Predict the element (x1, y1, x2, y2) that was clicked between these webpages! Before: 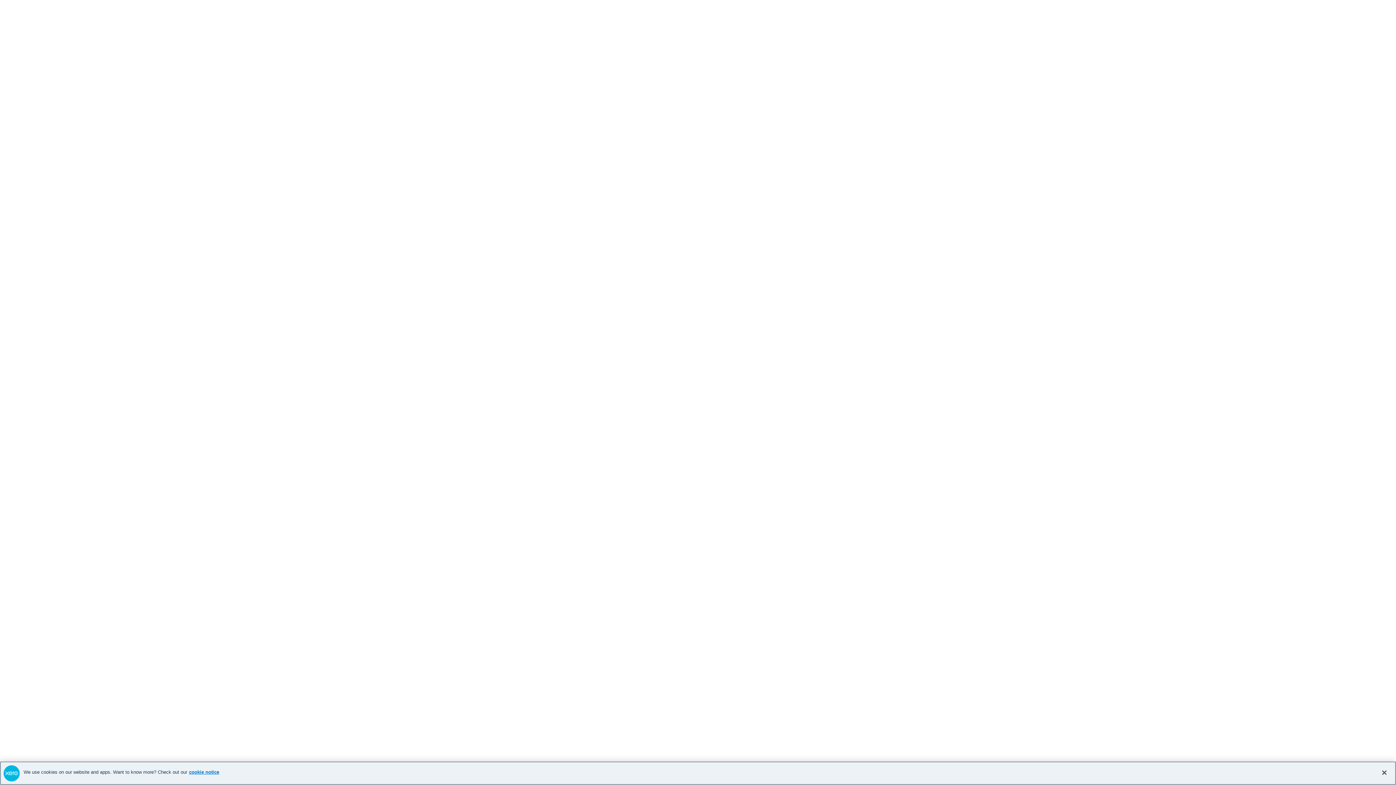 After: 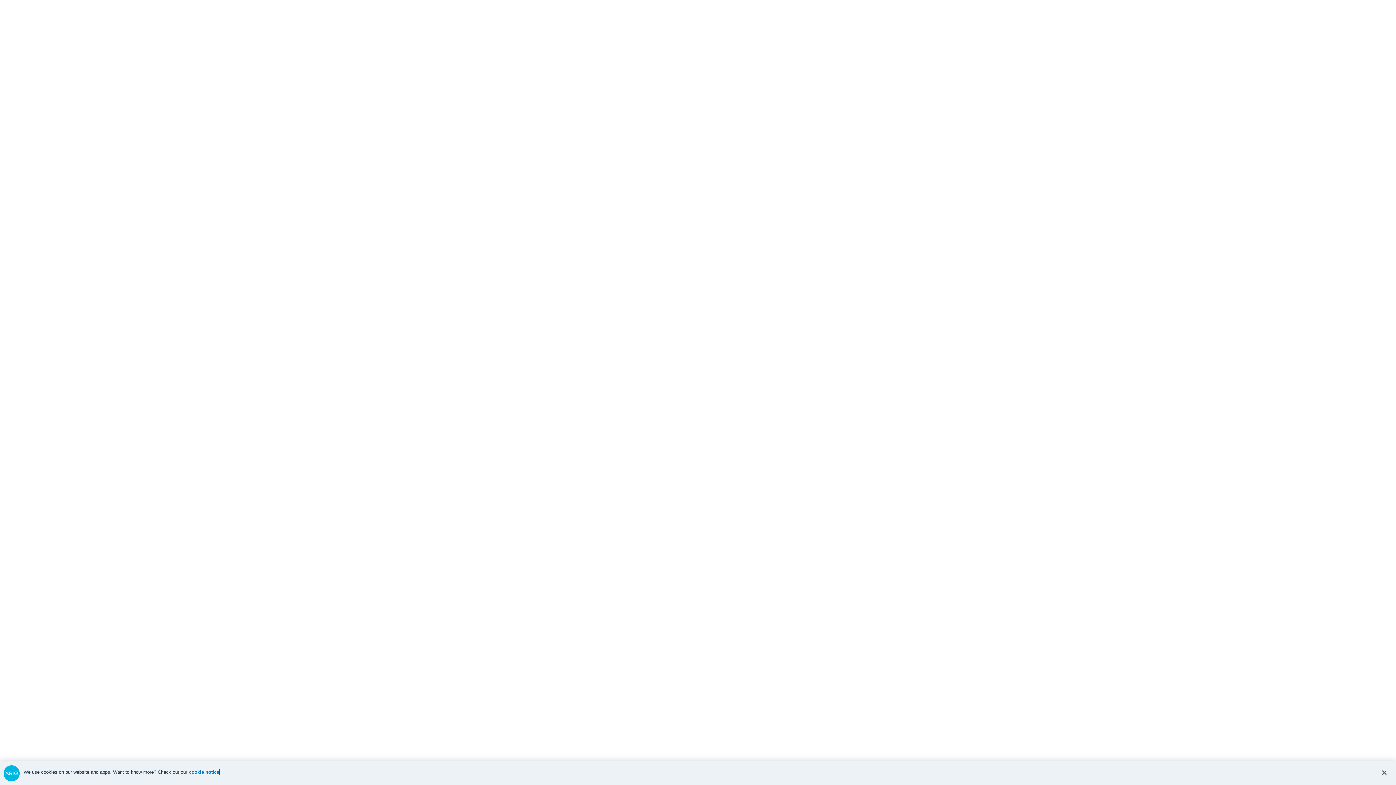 Action: bbox: (189, 769, 219, 775) label: cookie notice, opens in a new tab